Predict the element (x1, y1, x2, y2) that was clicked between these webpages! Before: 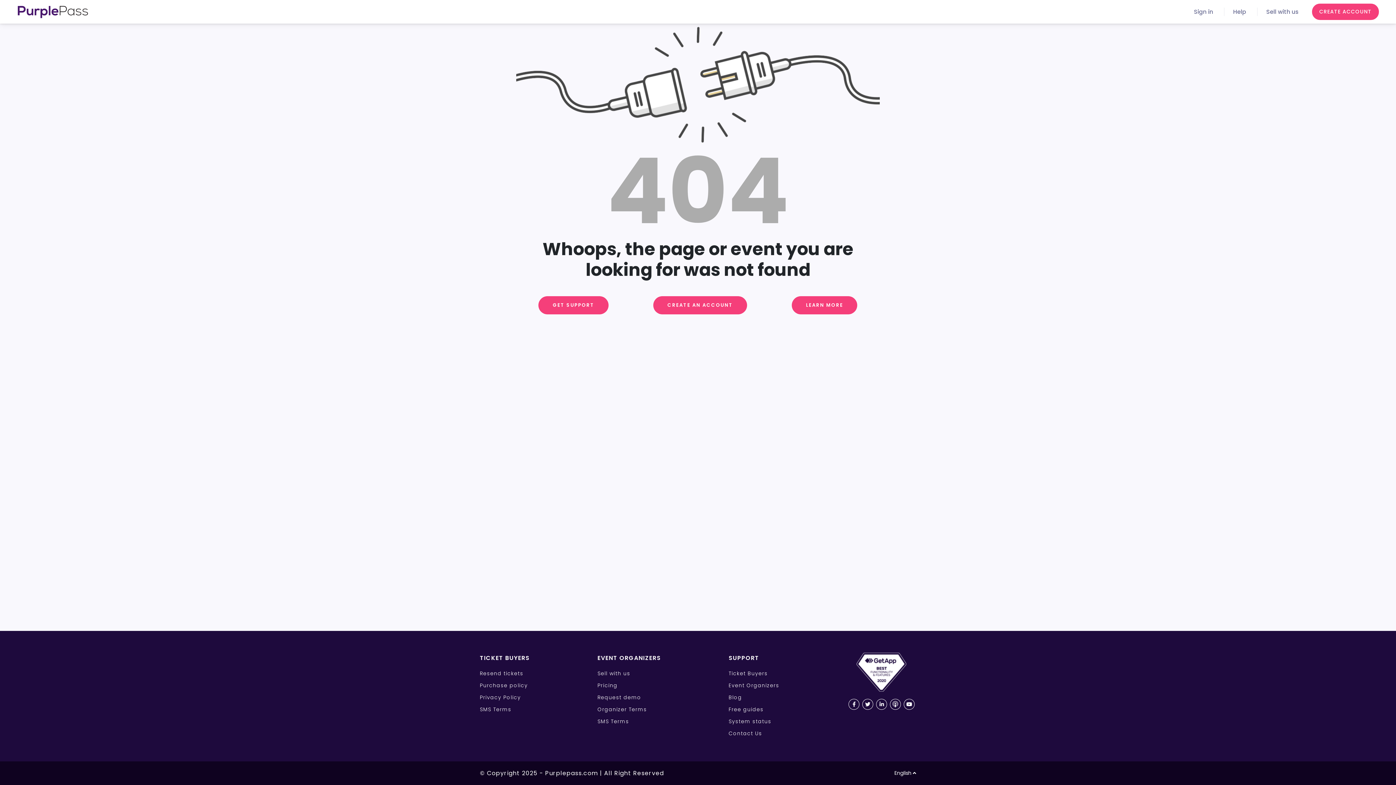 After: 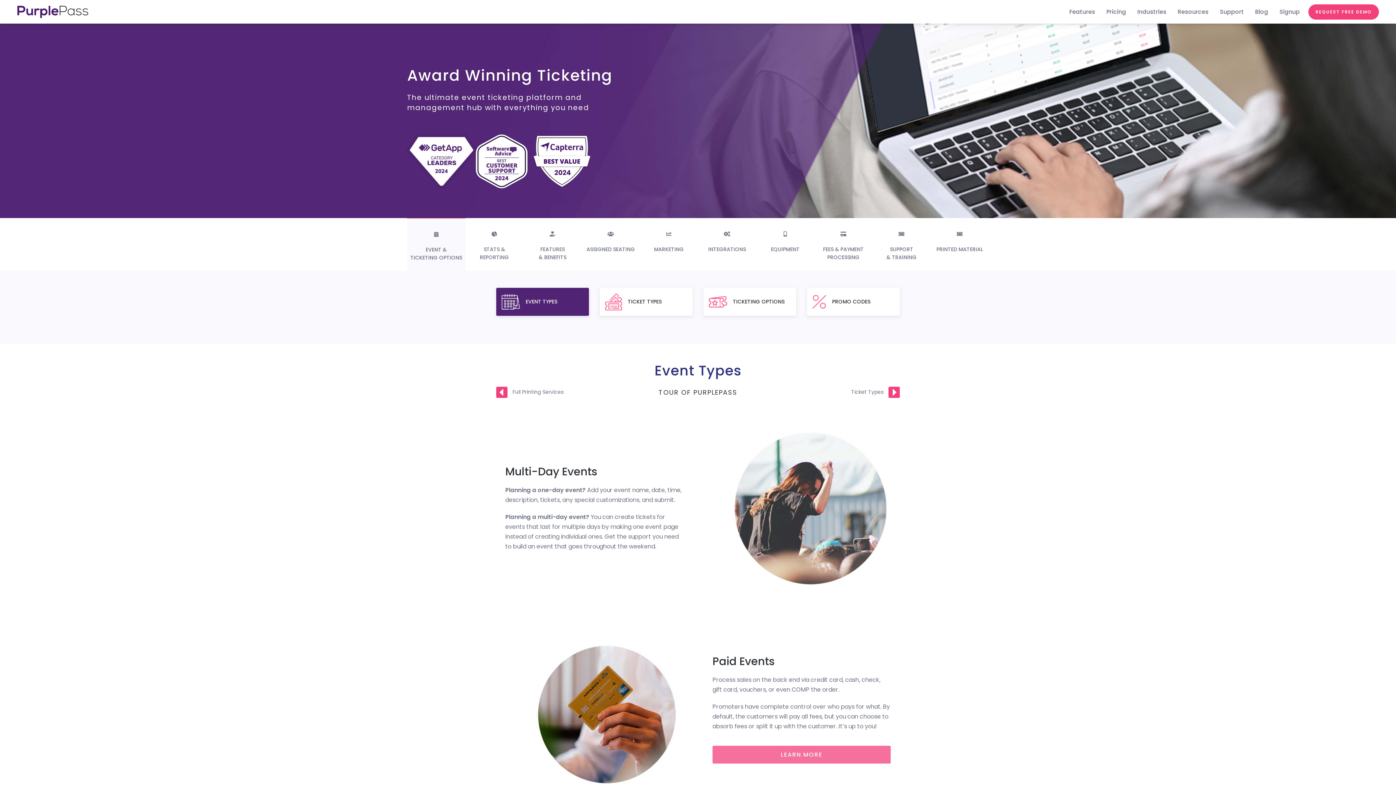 Action: bbox: (791, 296, 857, 314) label: LEARN MORE